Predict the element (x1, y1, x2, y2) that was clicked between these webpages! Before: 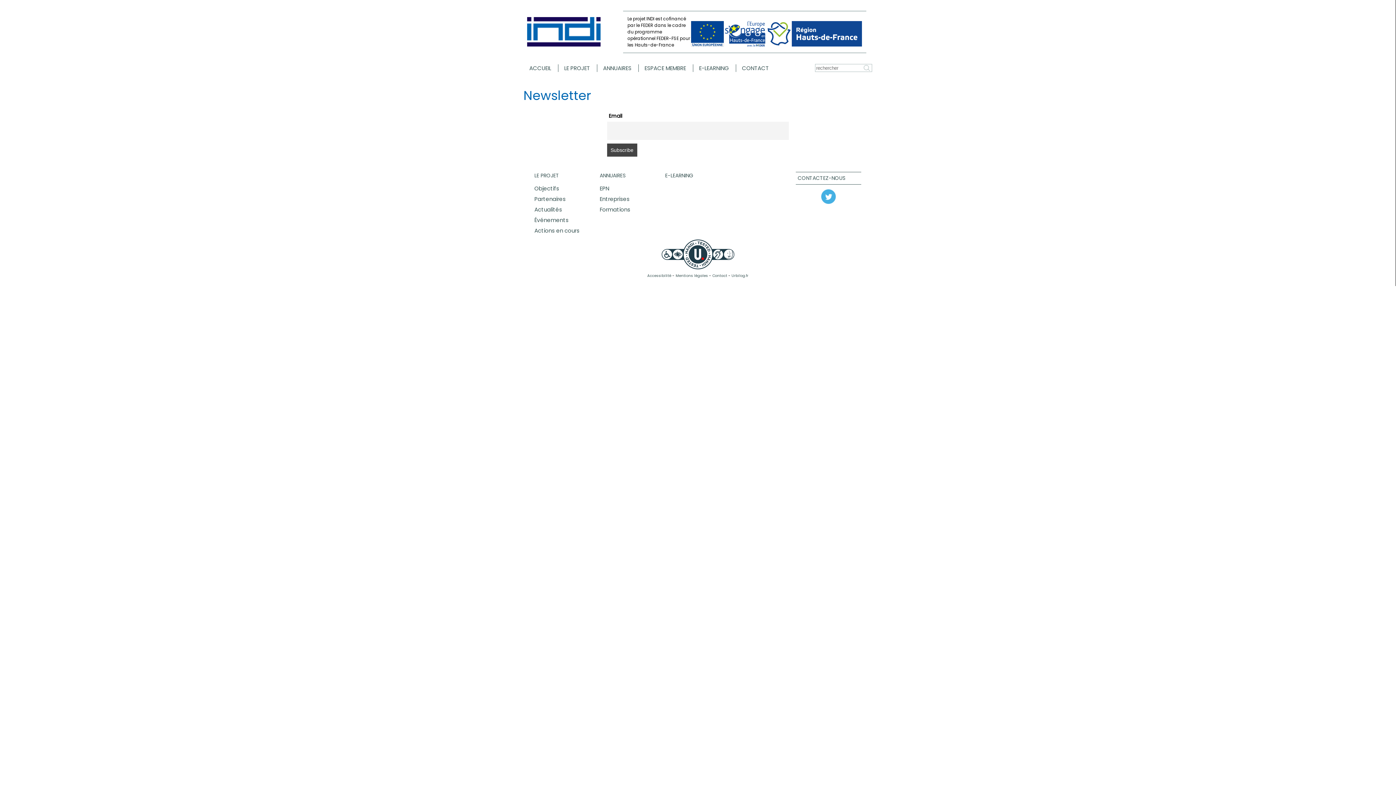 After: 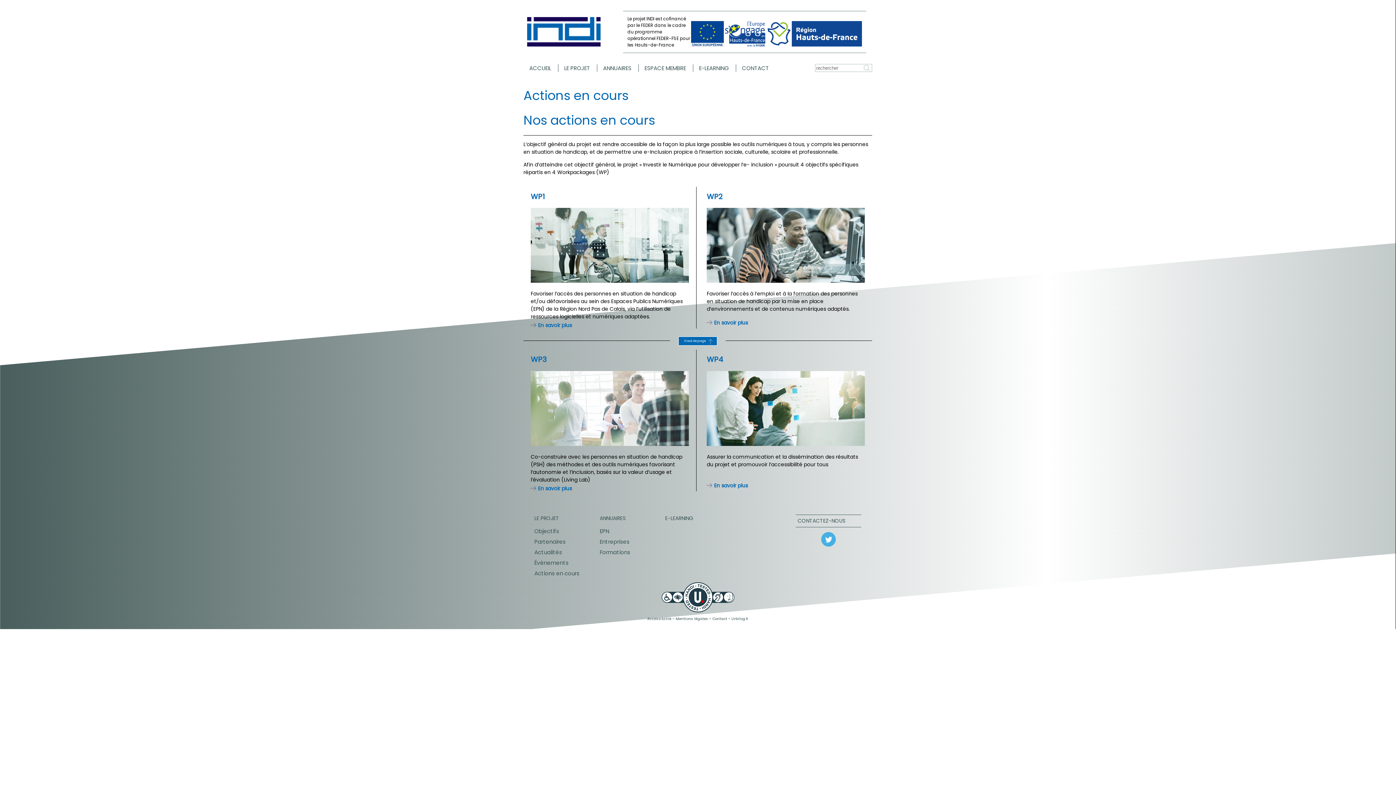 Action: label: Actions en cours bbox: (534, 226, 599, 234)